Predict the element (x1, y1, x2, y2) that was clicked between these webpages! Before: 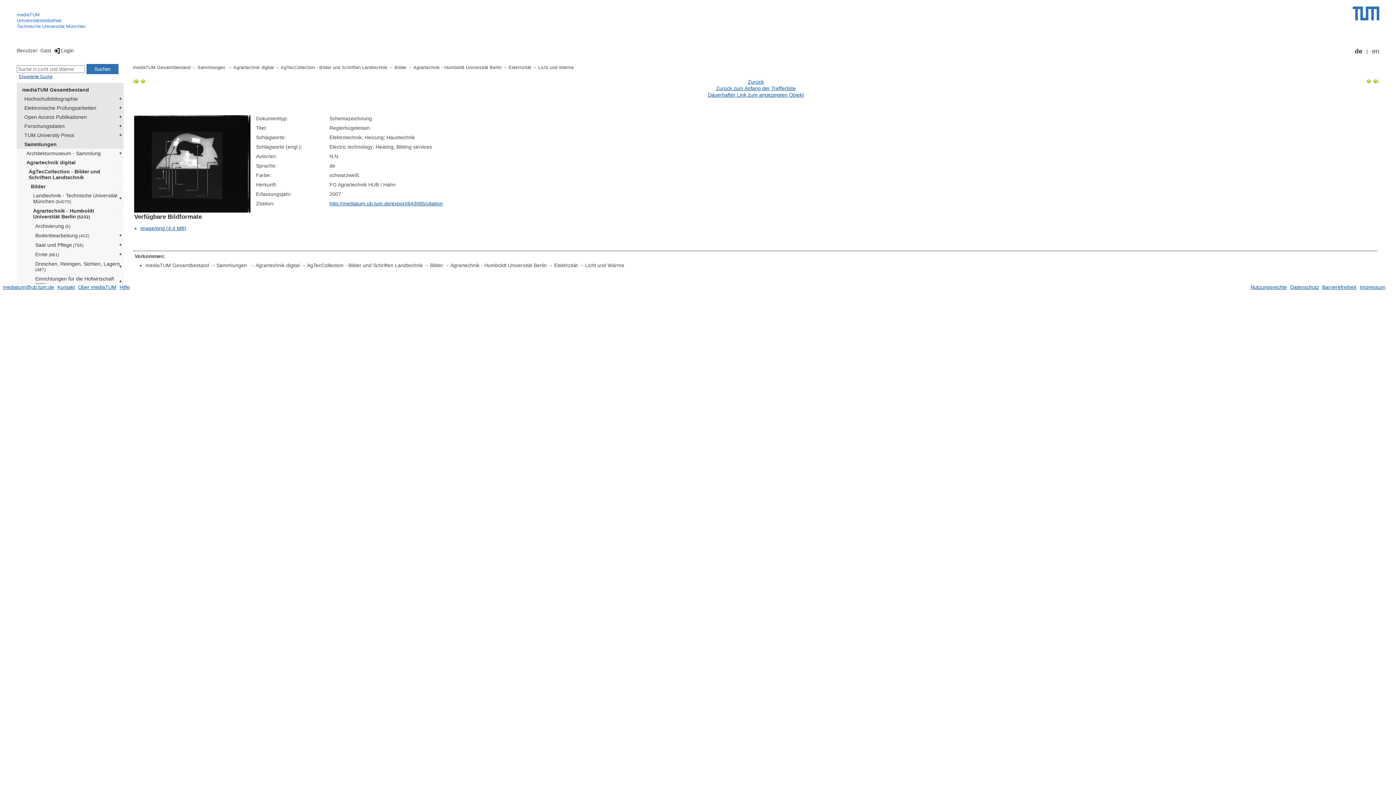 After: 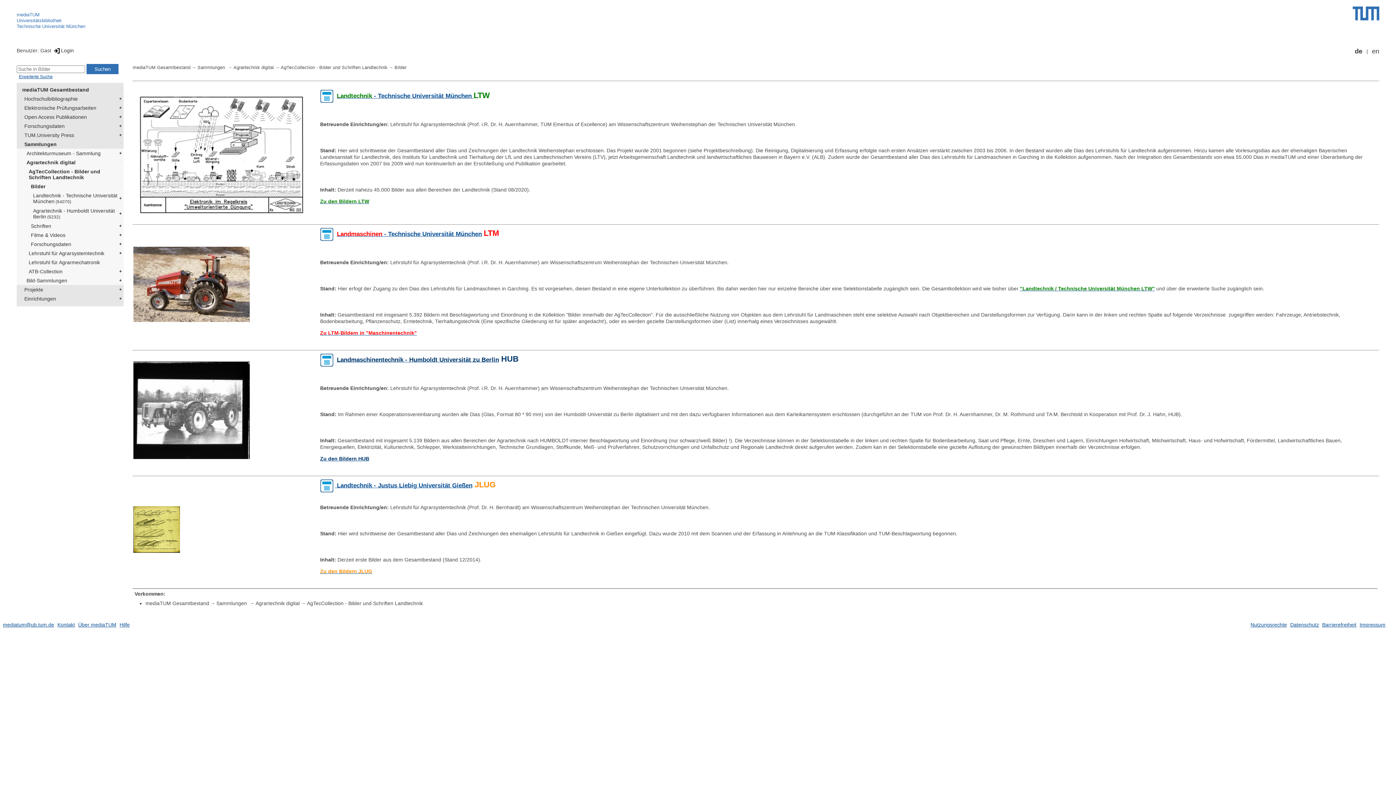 Action: bbox: (394, 64, 413, 71) label: Bilder